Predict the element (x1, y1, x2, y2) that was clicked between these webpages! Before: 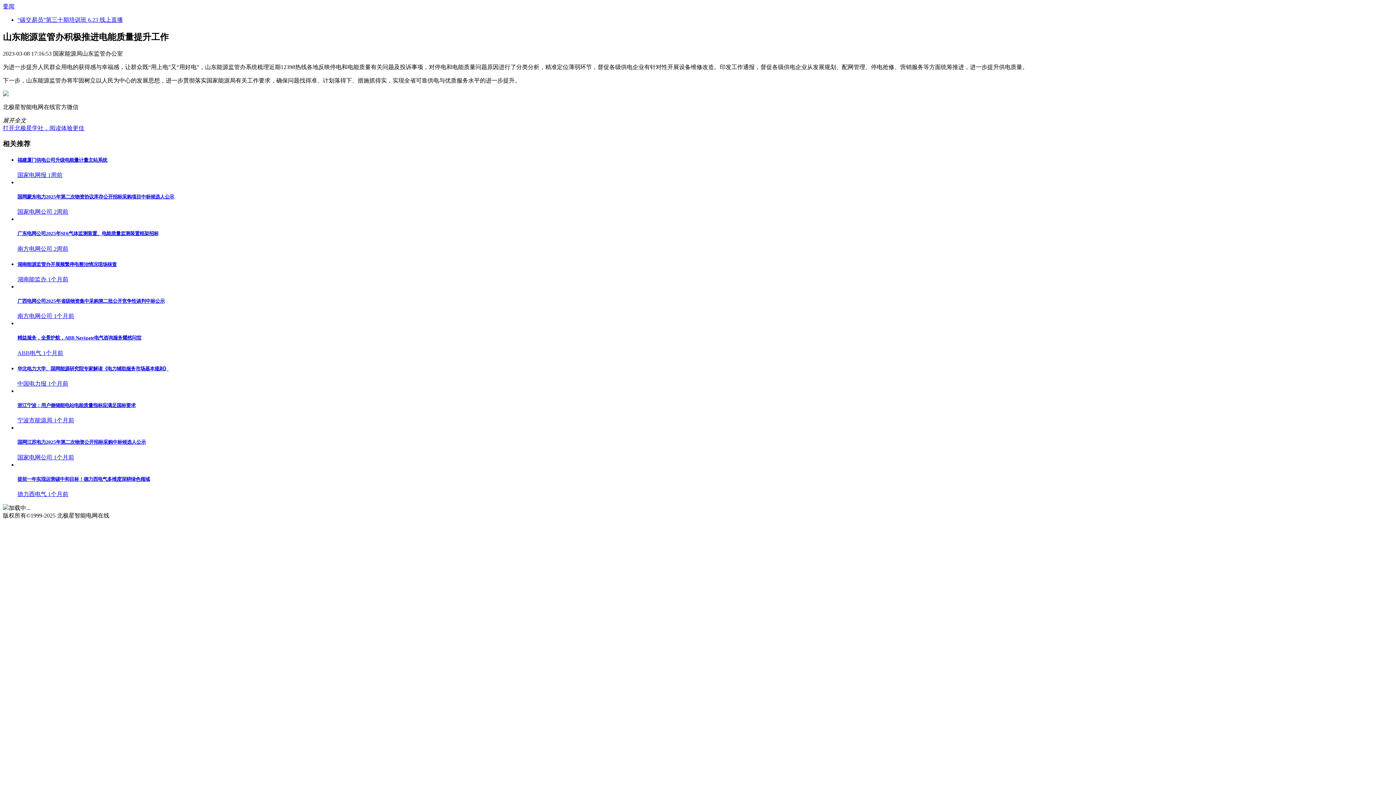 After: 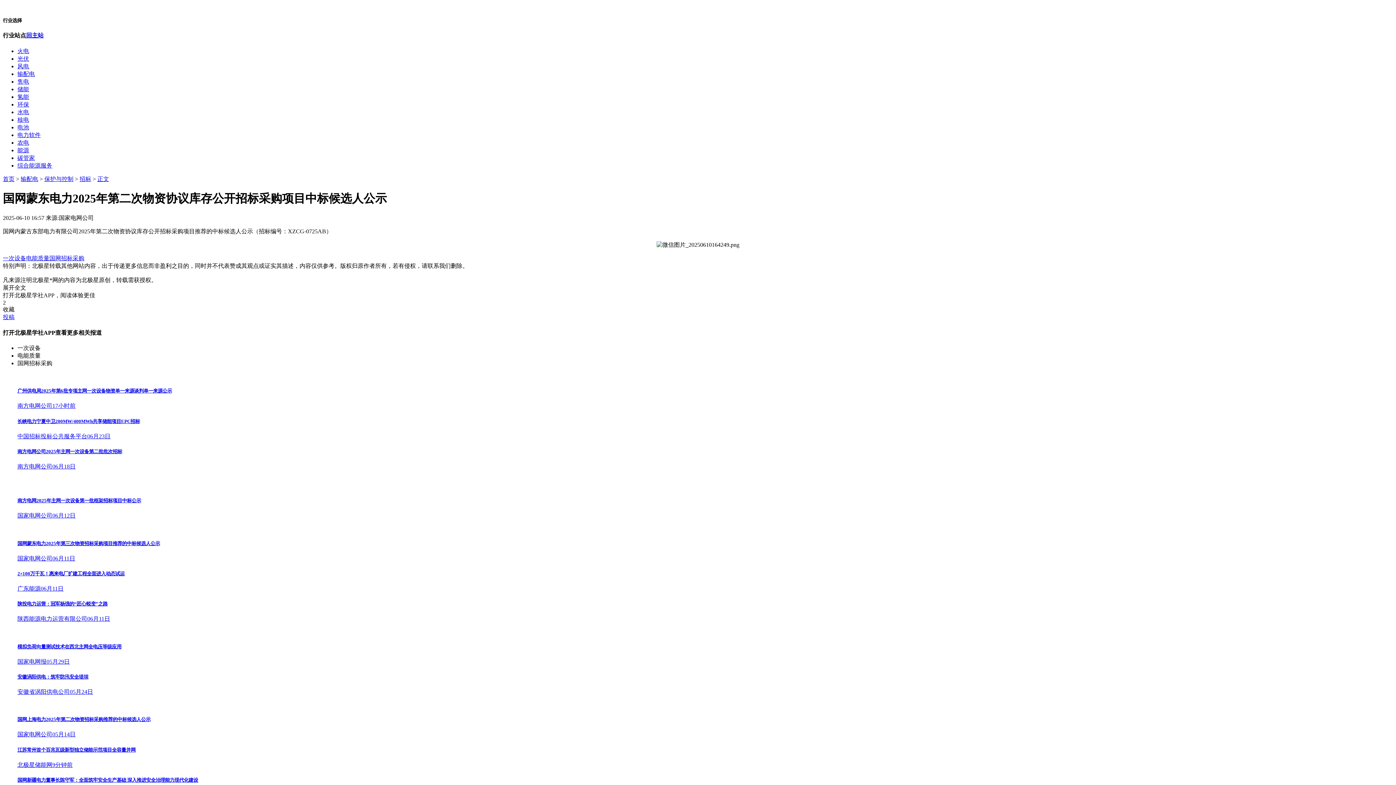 Action: bbox: (17, 179, 1393, 216) label: 国网蒙东电力2025年第二次物资协议库存公开招标采购项目中标候选人公示
国家电网公司 2周前